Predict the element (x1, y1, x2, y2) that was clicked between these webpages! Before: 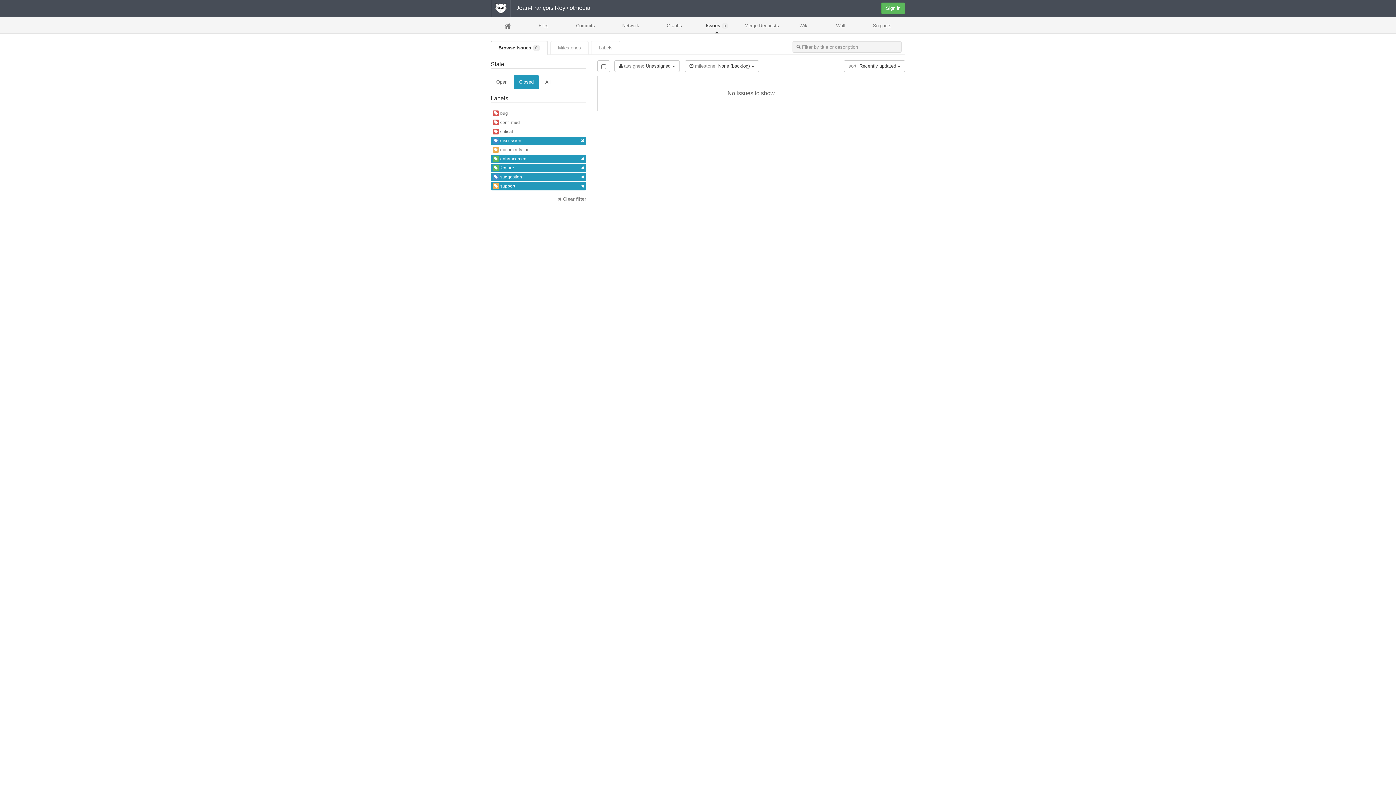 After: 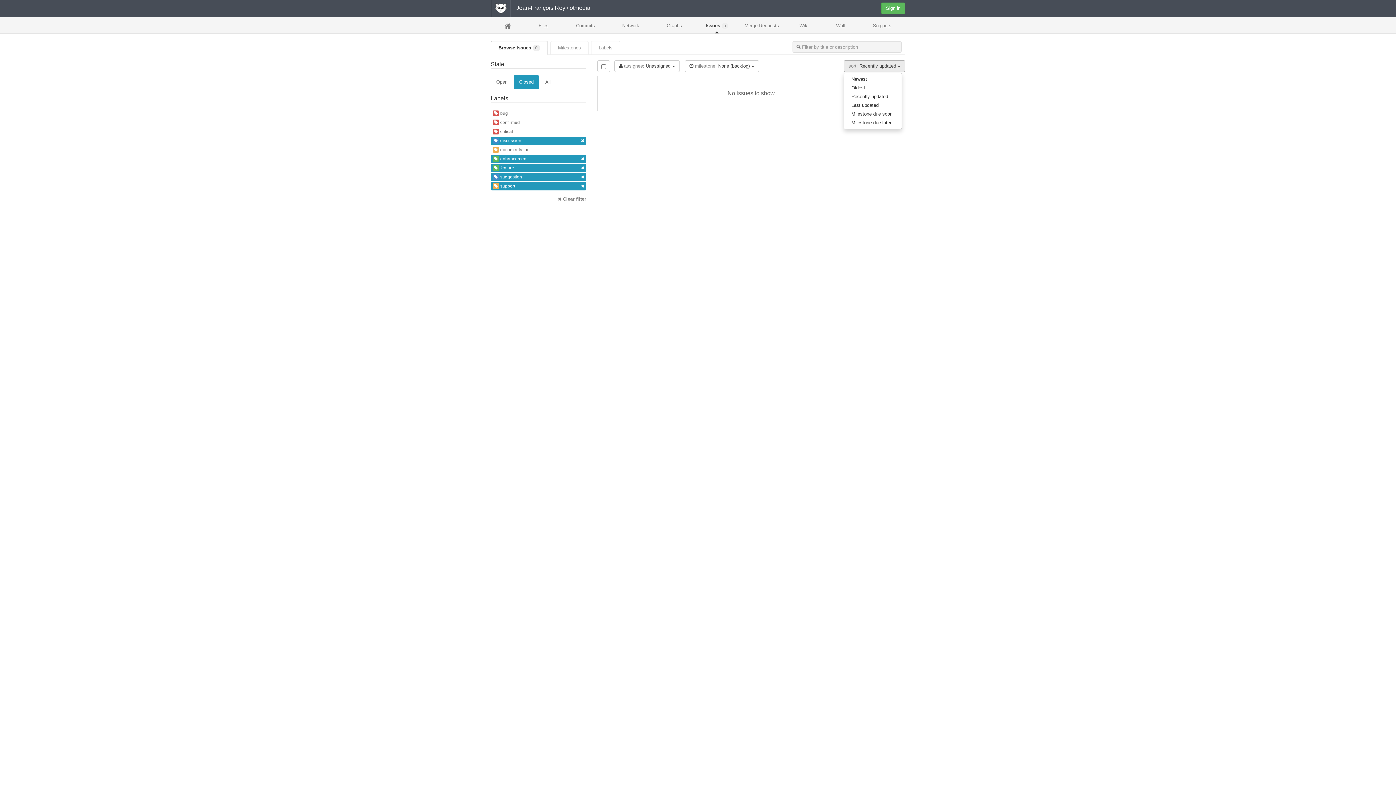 Action: label: sort: Recently updated  bbox: (844, 60, 905, 72)